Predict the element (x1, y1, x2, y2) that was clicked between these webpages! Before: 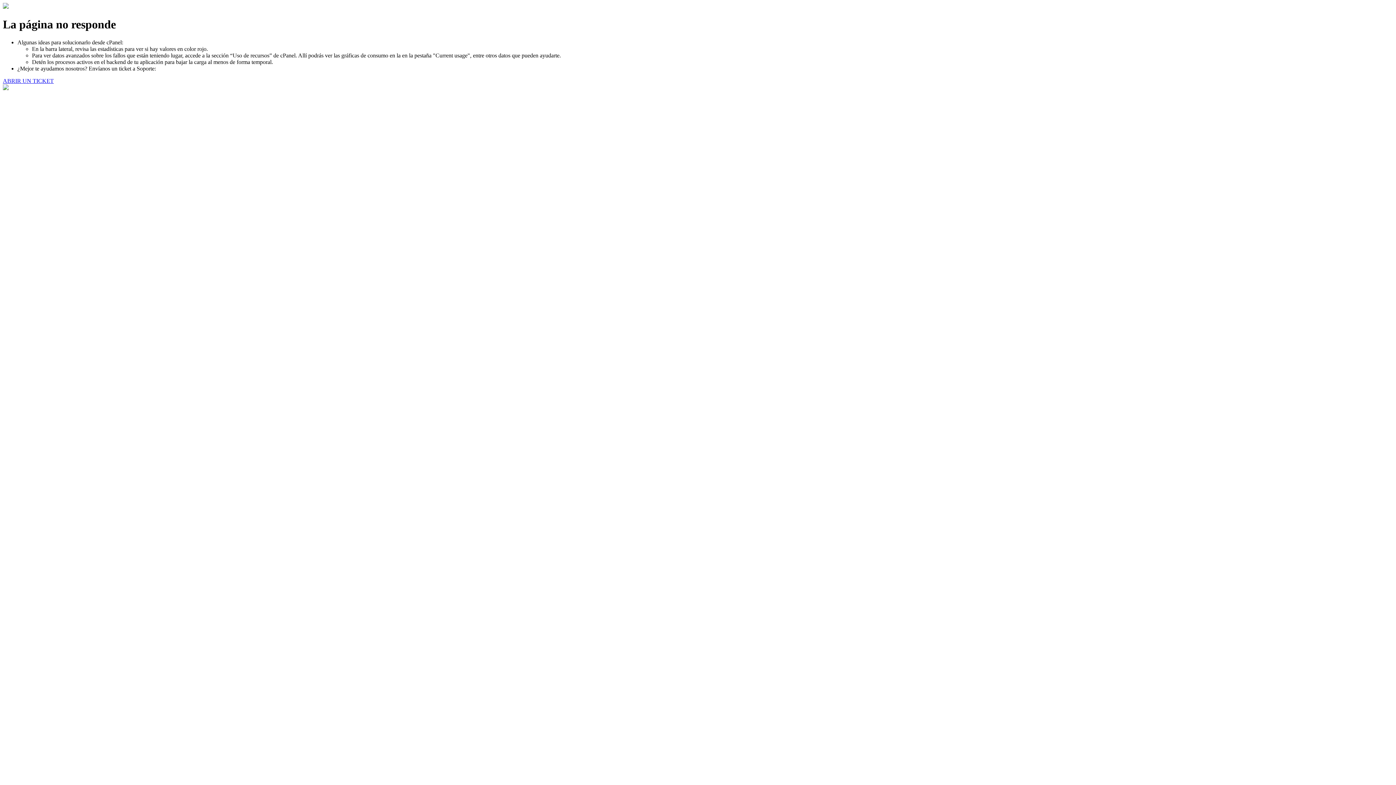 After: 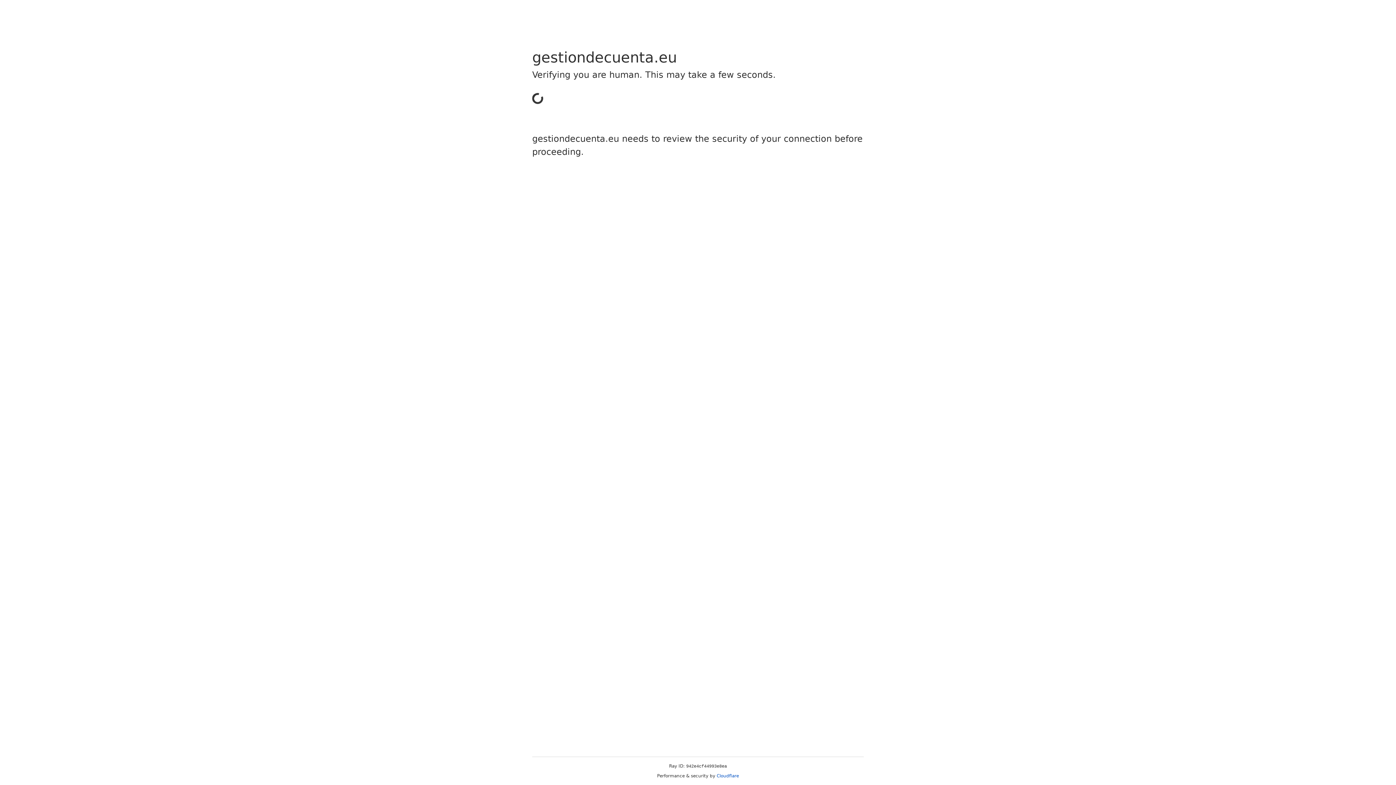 Action: bbox: (2, 77, 53, 83) label: ABRIR UN TICKET